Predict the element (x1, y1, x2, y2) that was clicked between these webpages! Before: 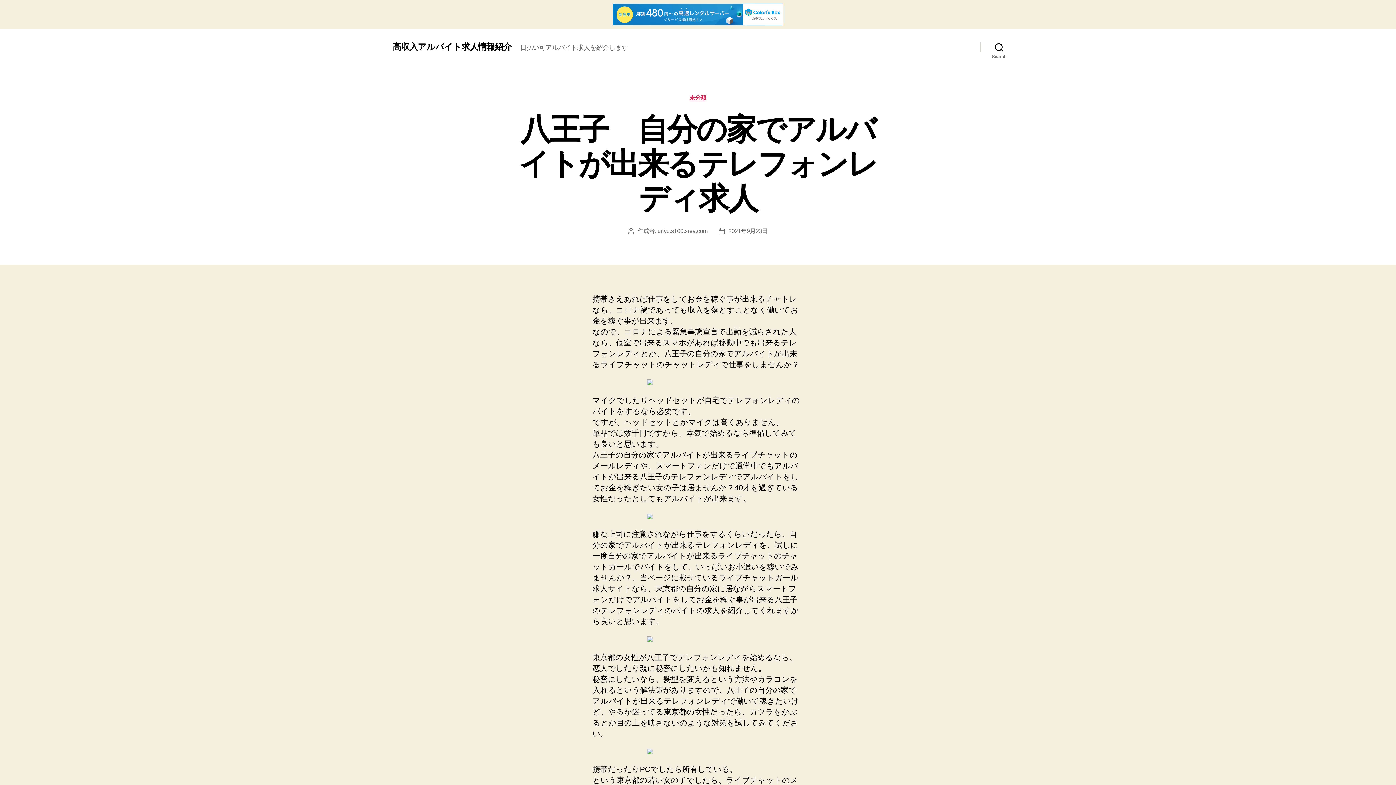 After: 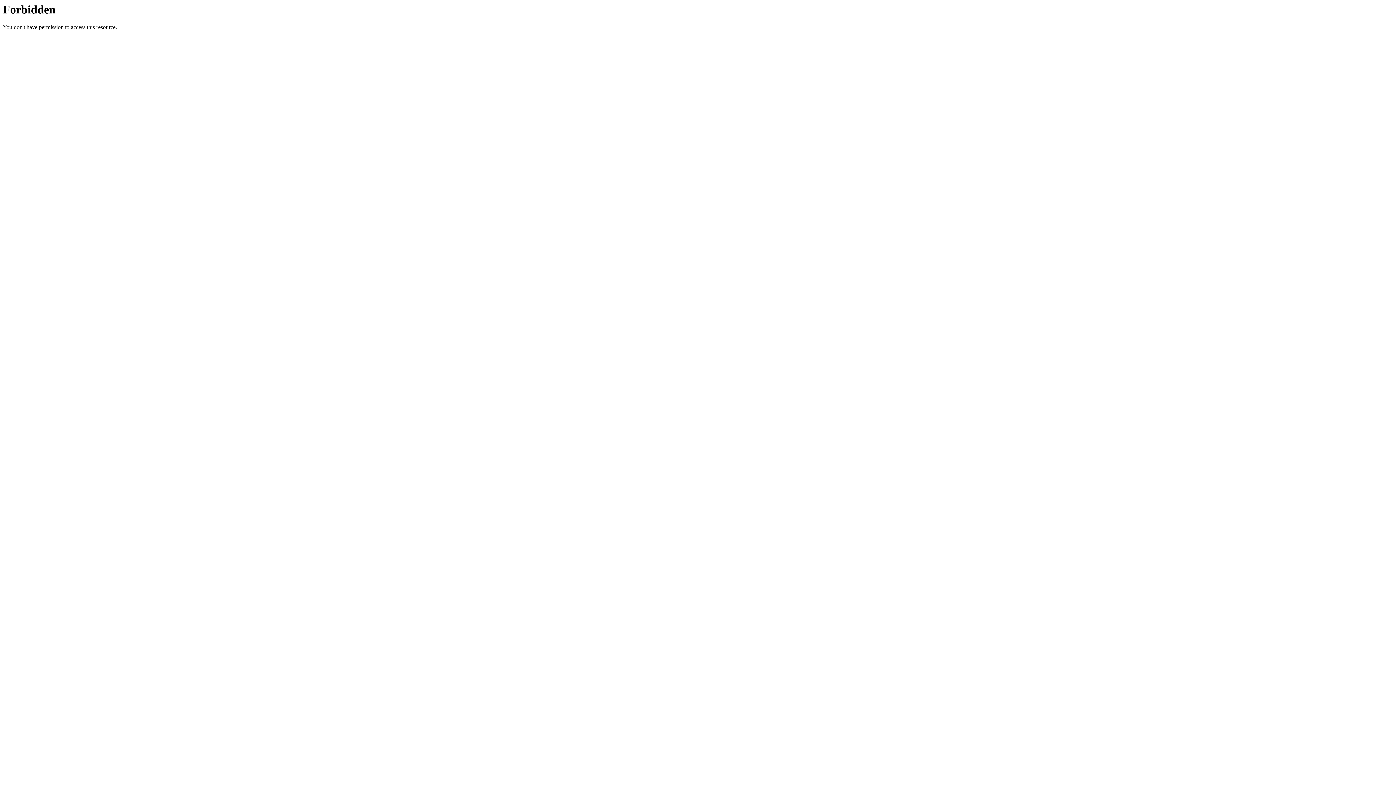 Action: bbox: (592, 513, 803, 519)